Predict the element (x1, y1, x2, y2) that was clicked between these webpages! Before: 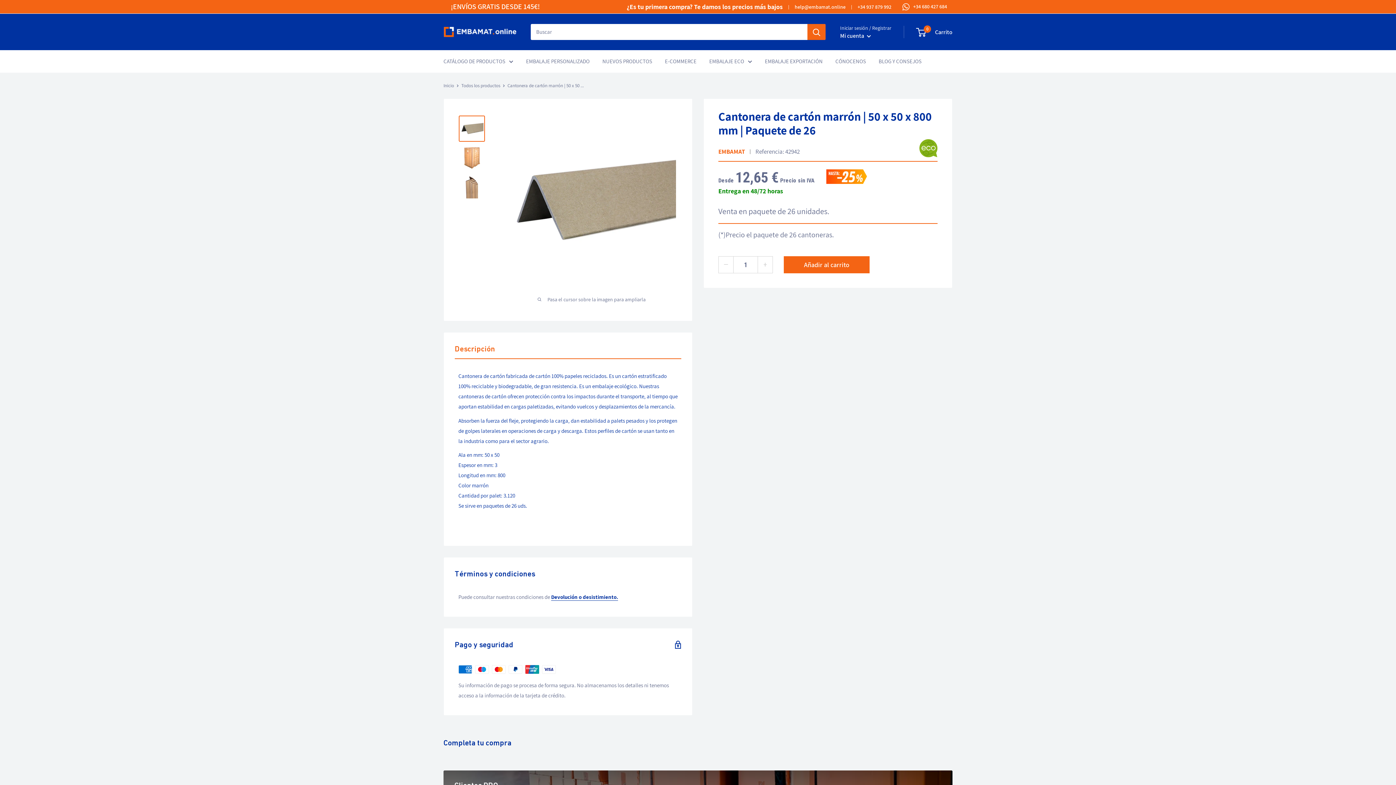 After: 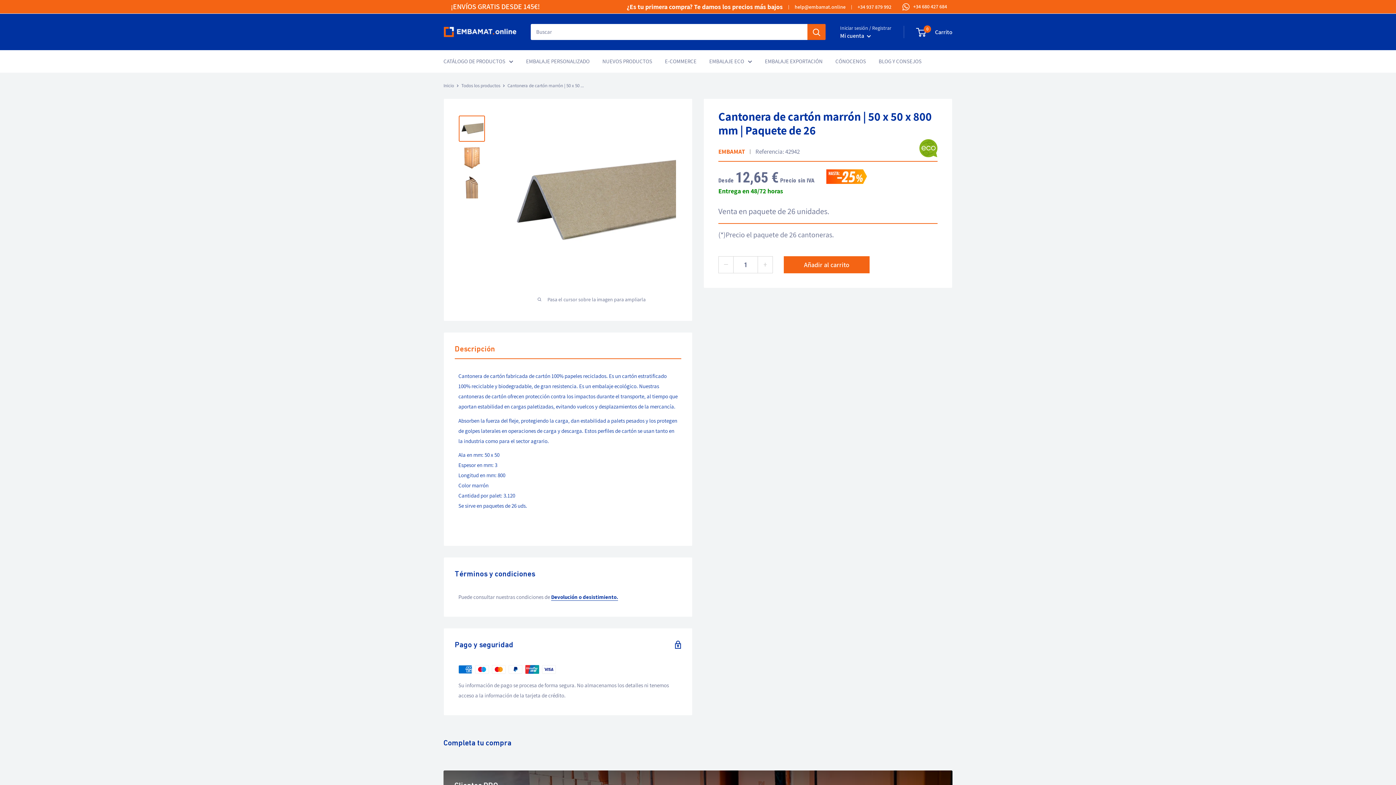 Action: bbox: (807, 24, 825, 40) label: Buscar